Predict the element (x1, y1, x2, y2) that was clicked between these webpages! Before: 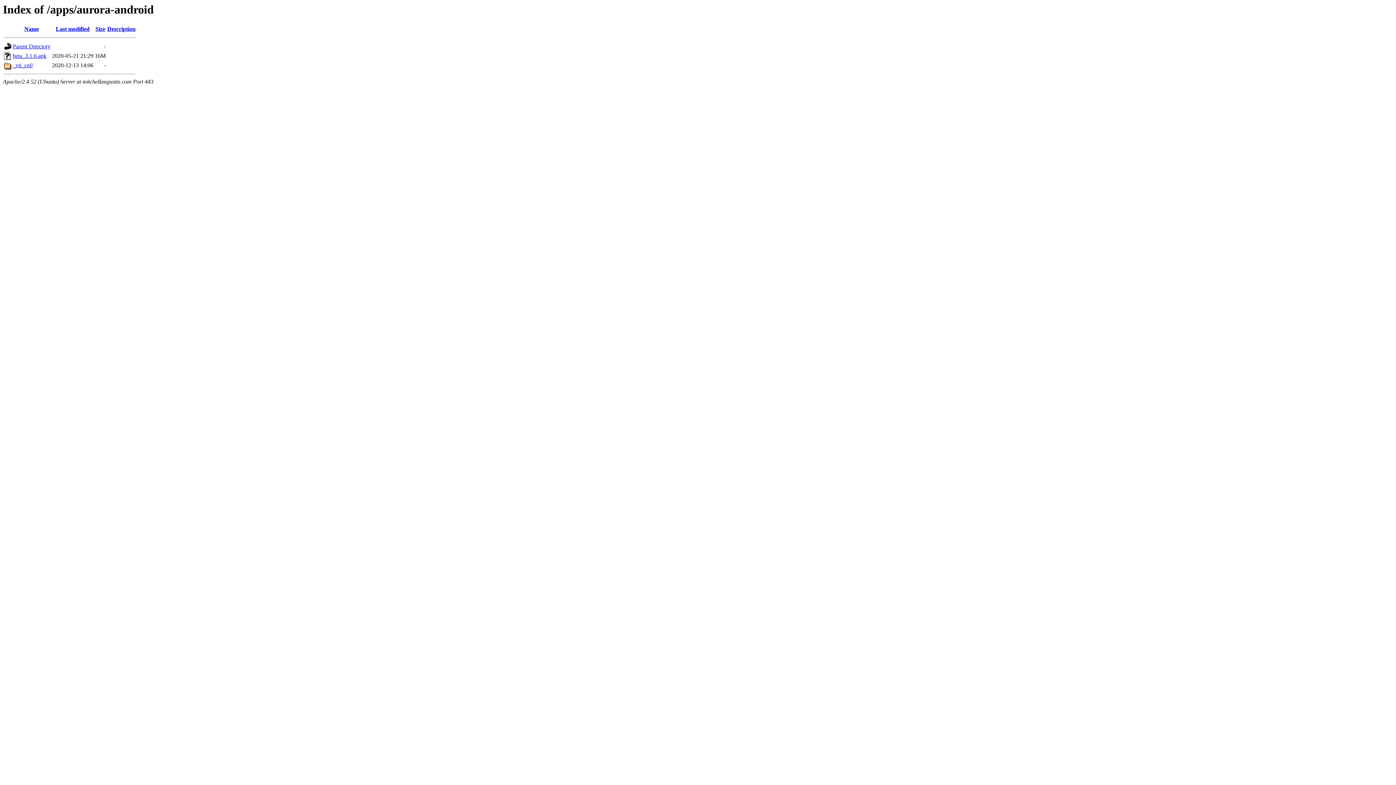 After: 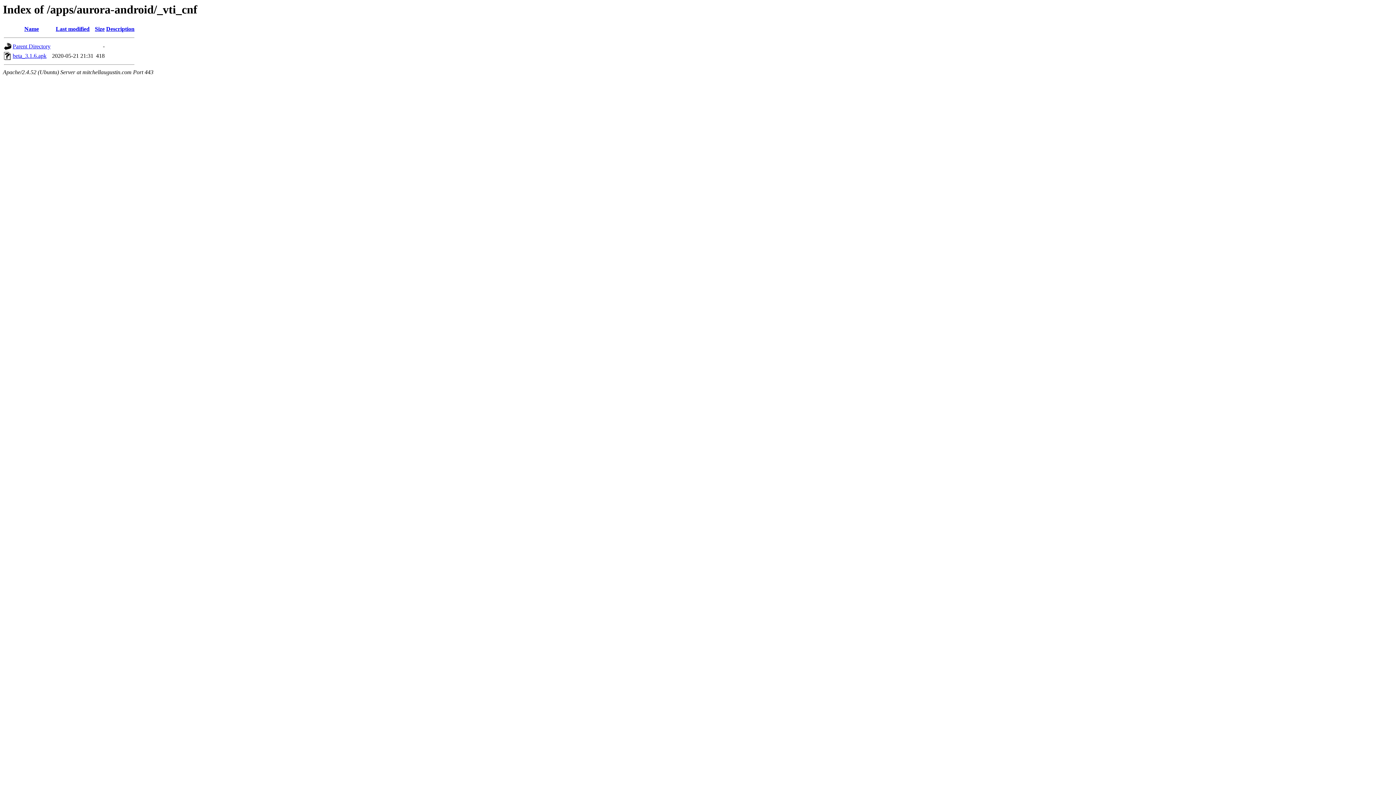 Action: label: _vti_cnf/ bbox: (12, 62, 33, 68)